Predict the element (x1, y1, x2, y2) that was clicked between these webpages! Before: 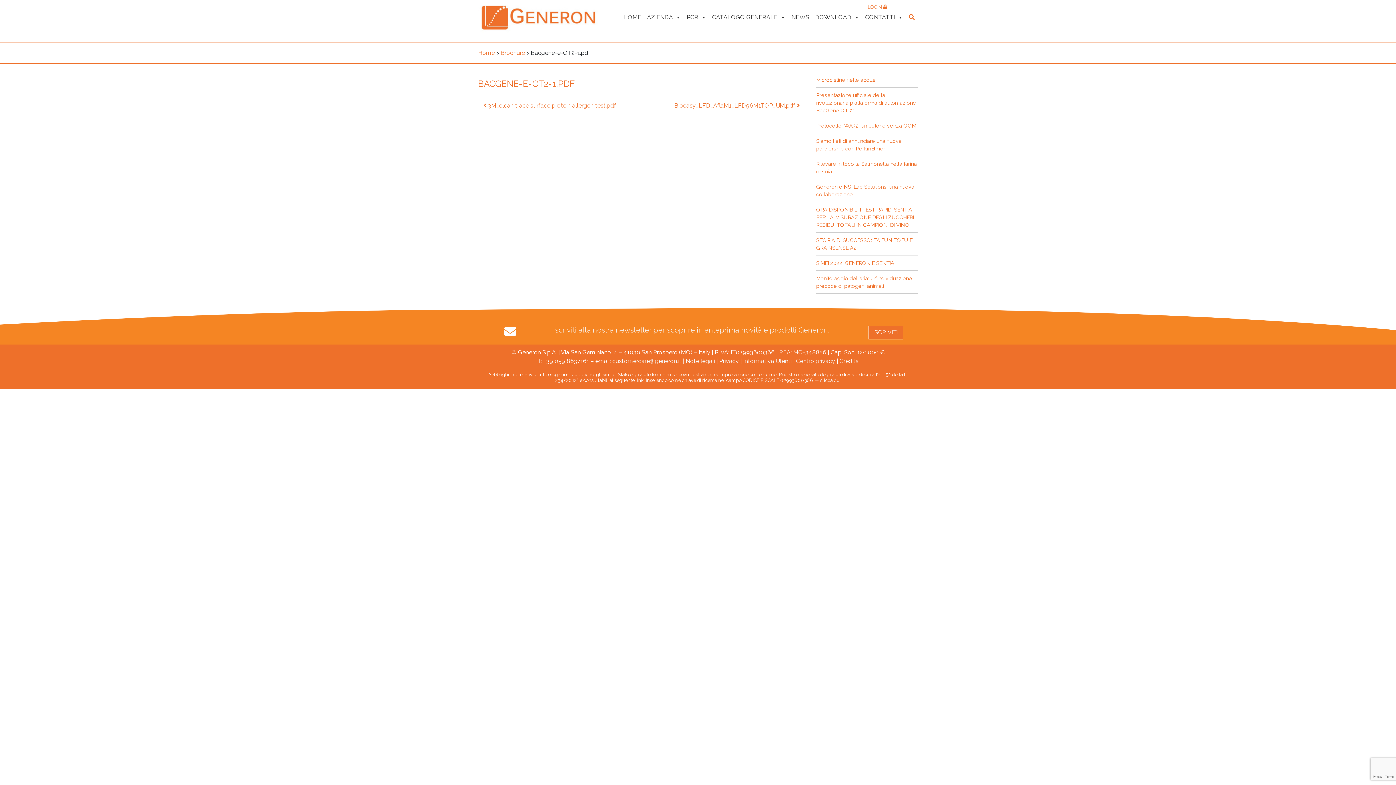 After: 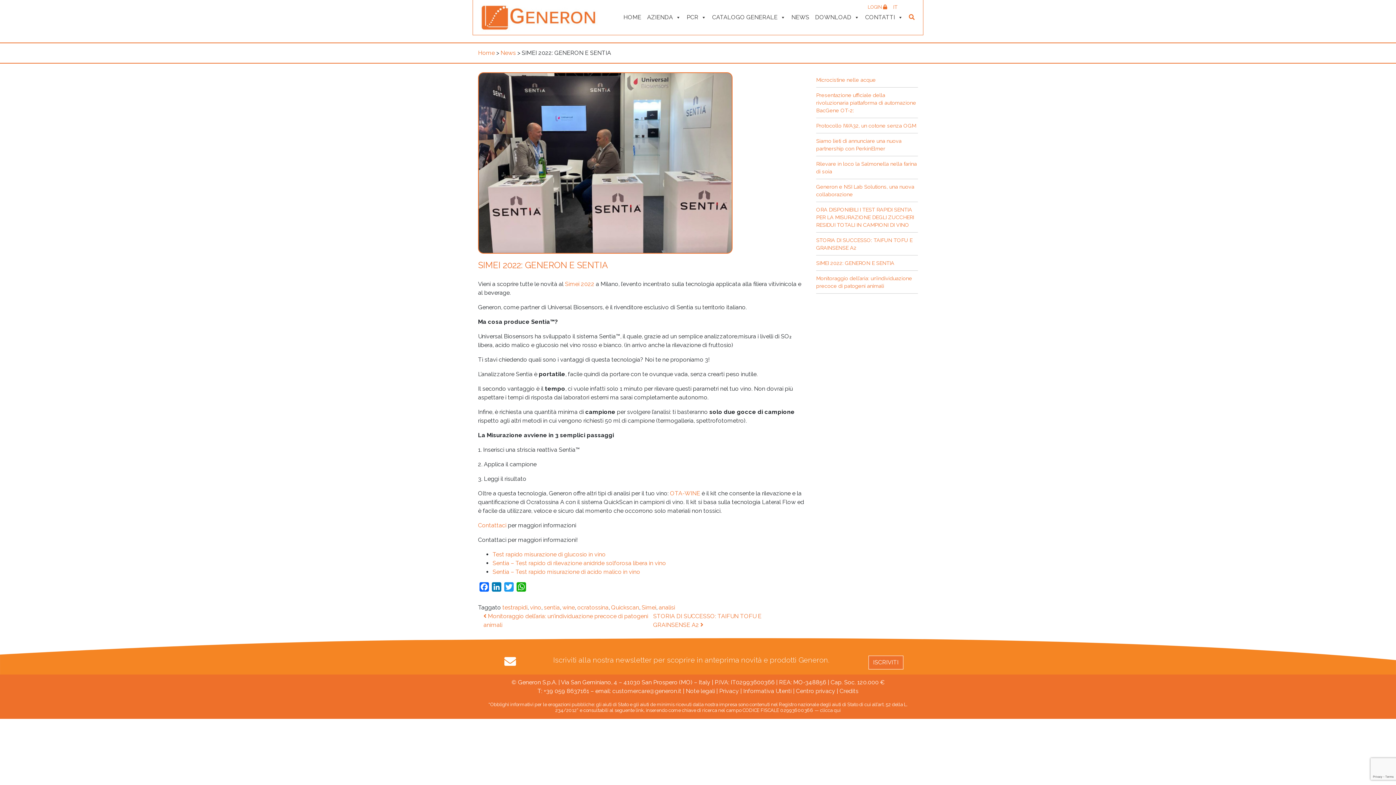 Action: label: SIMEI 2022: GENERON E SENTIA bbox: (816, 260, 894, 266)